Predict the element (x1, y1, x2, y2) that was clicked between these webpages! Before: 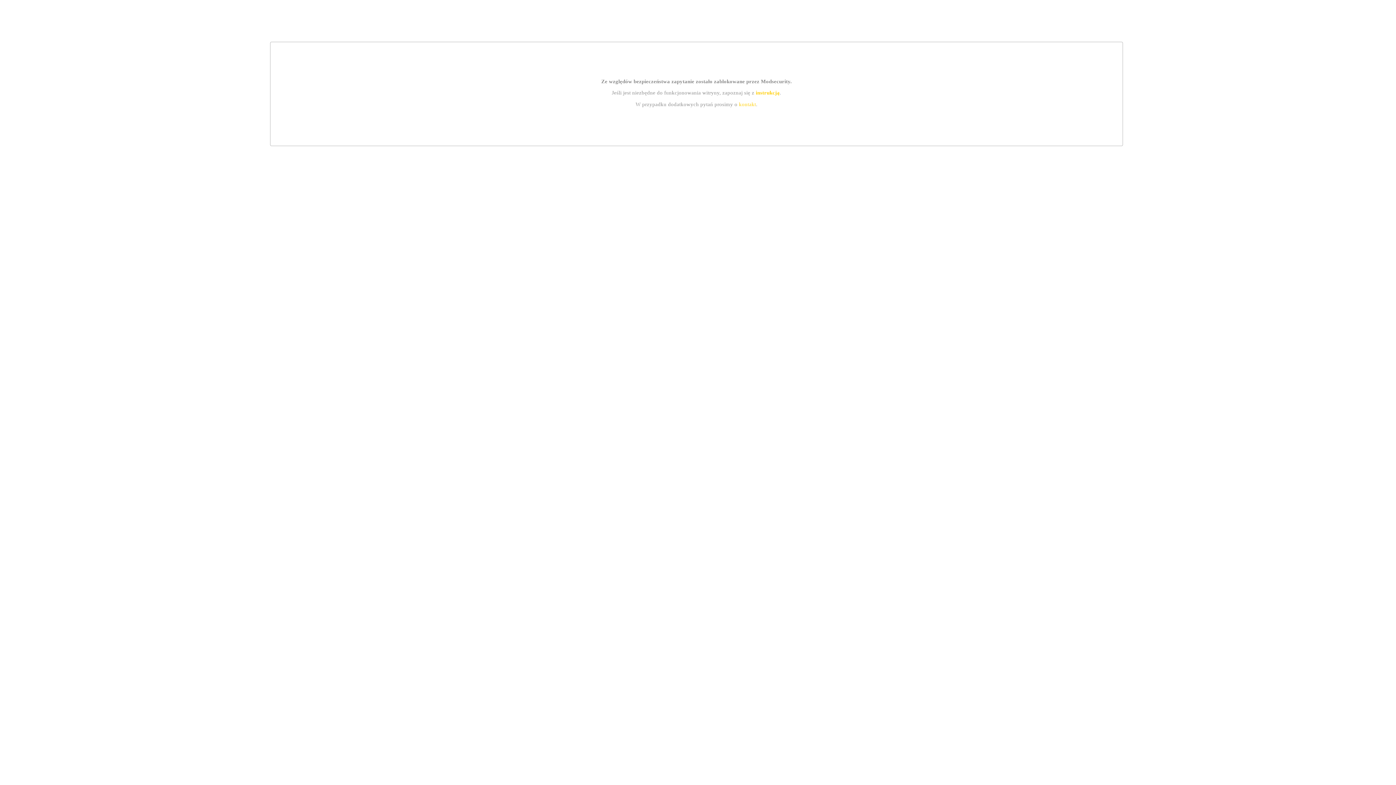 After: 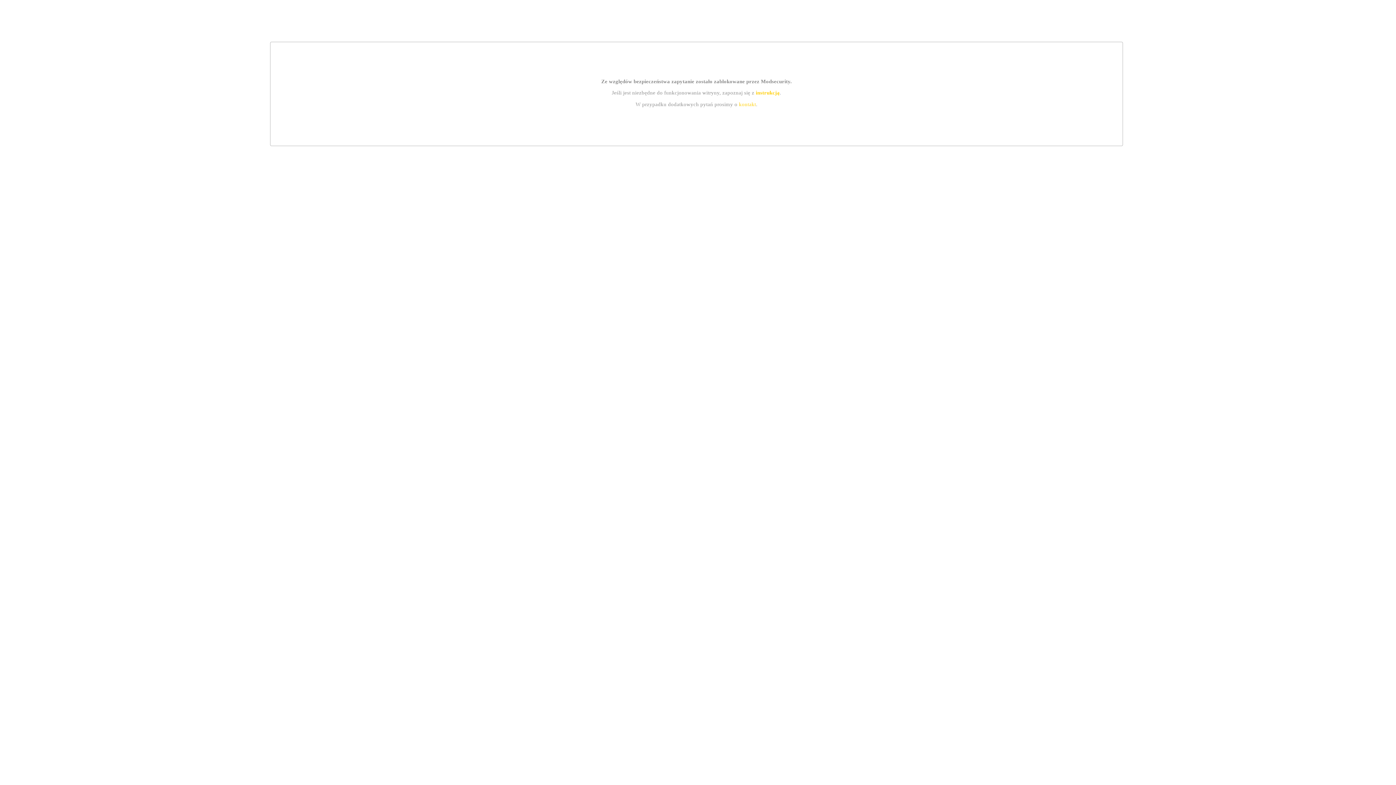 Action: bbox: (739, 101, 756, 107) label: kontakt